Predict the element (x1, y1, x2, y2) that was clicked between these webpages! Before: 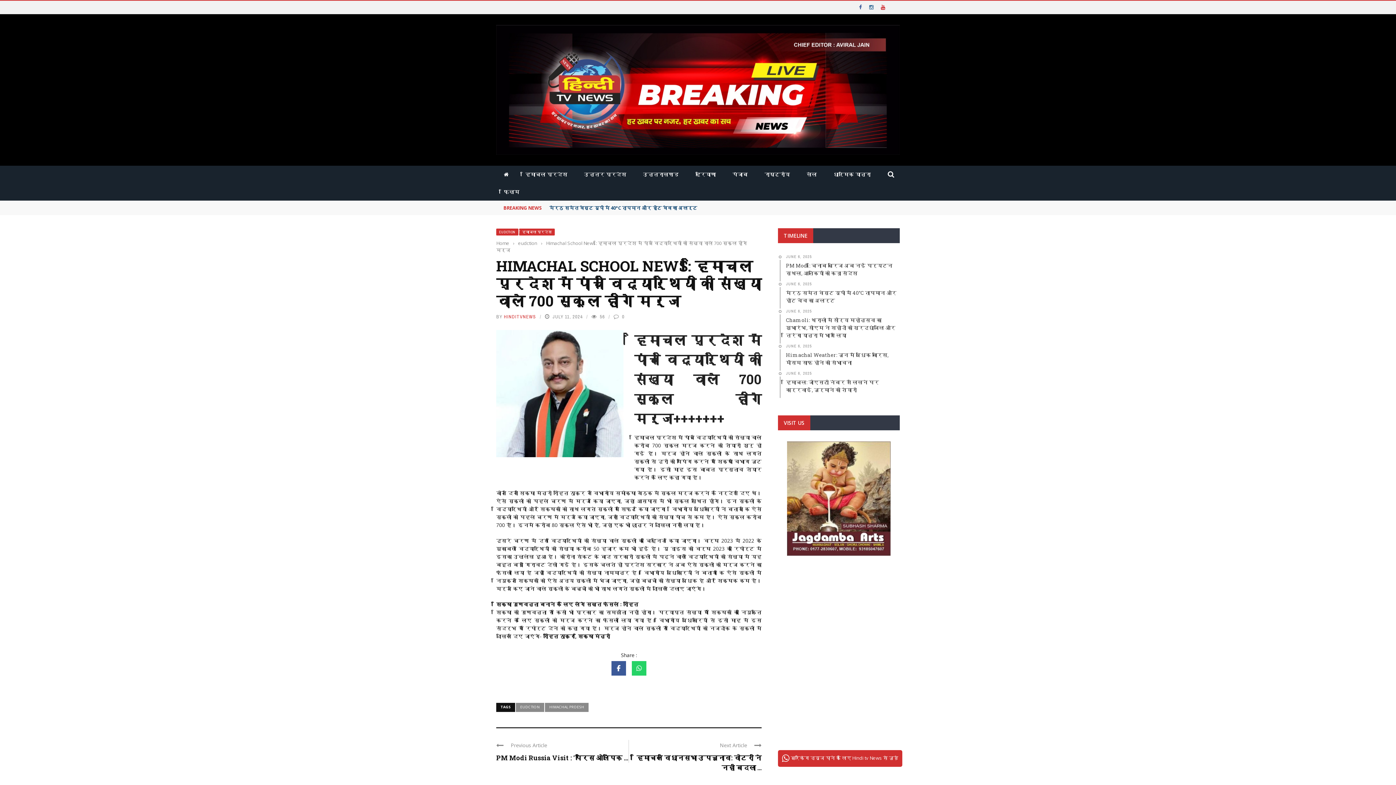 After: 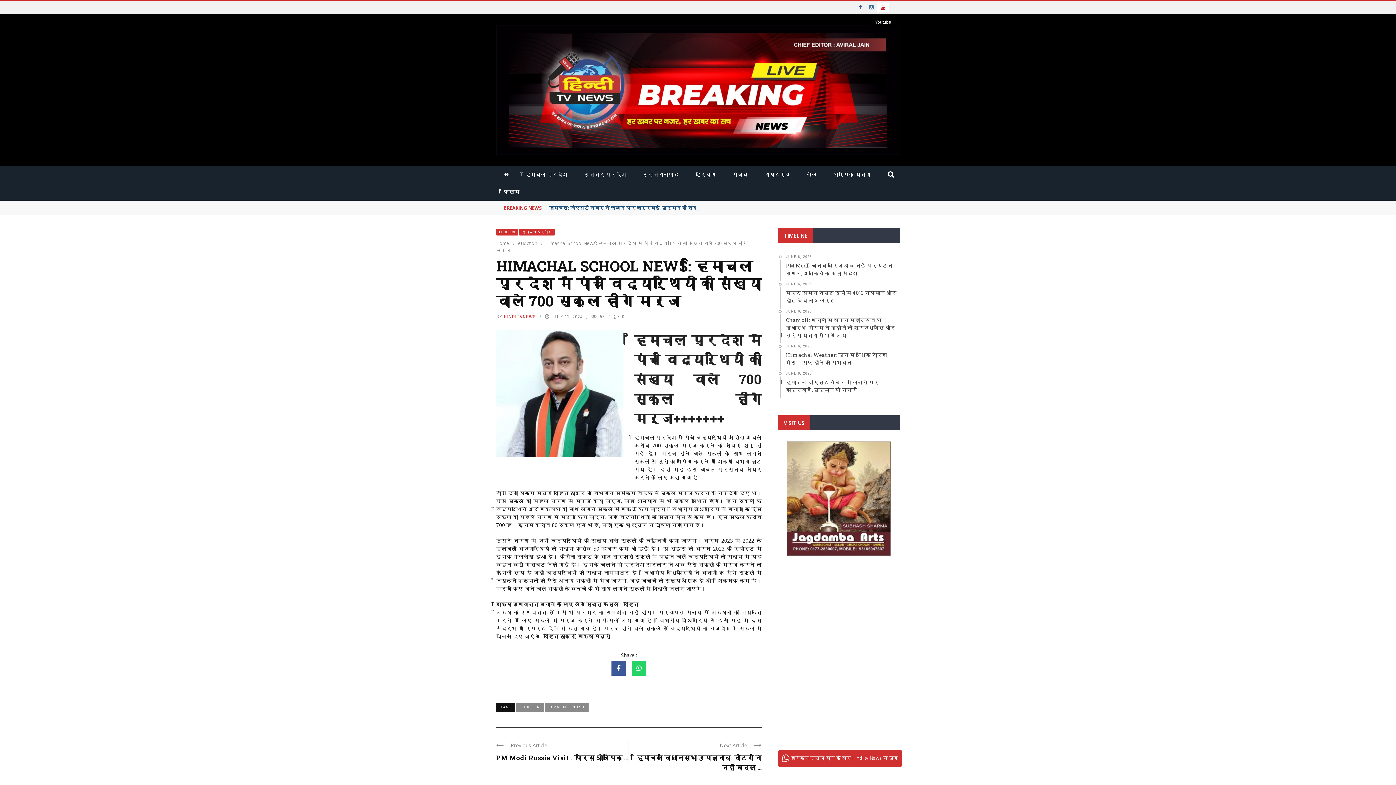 Action: bbox: (877, 3, 889, 10)